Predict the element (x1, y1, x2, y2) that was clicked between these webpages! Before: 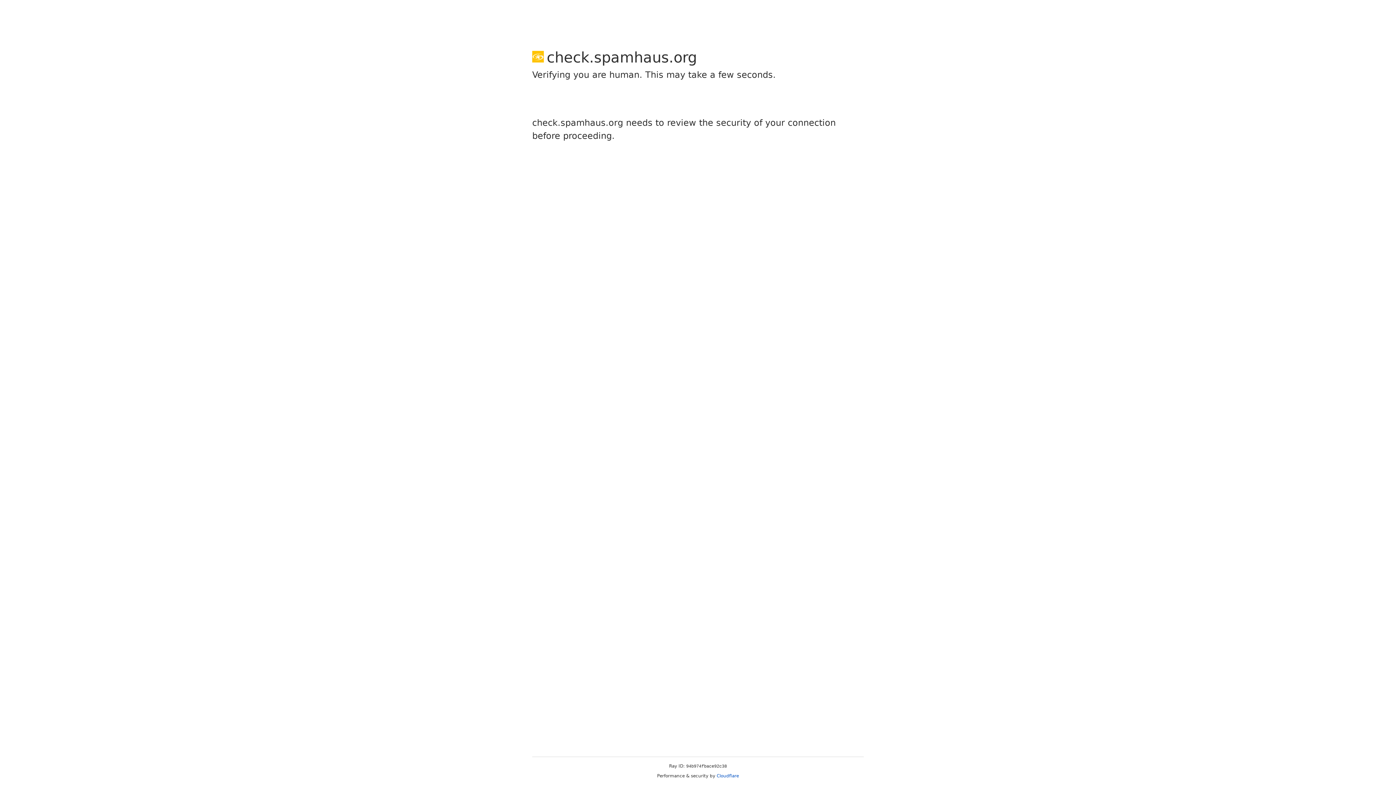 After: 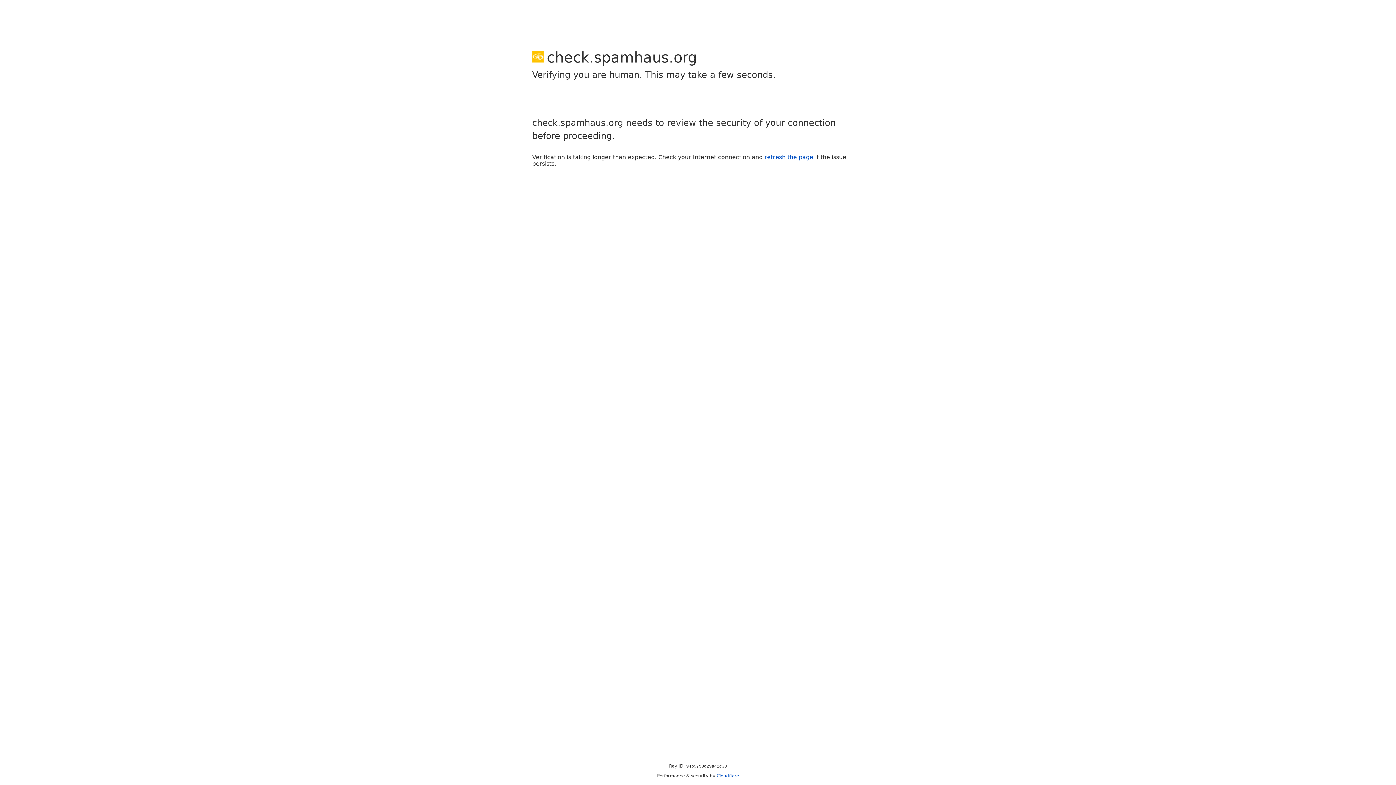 Action: label: Cloudflare bbox: (716, 773, 739, 778)